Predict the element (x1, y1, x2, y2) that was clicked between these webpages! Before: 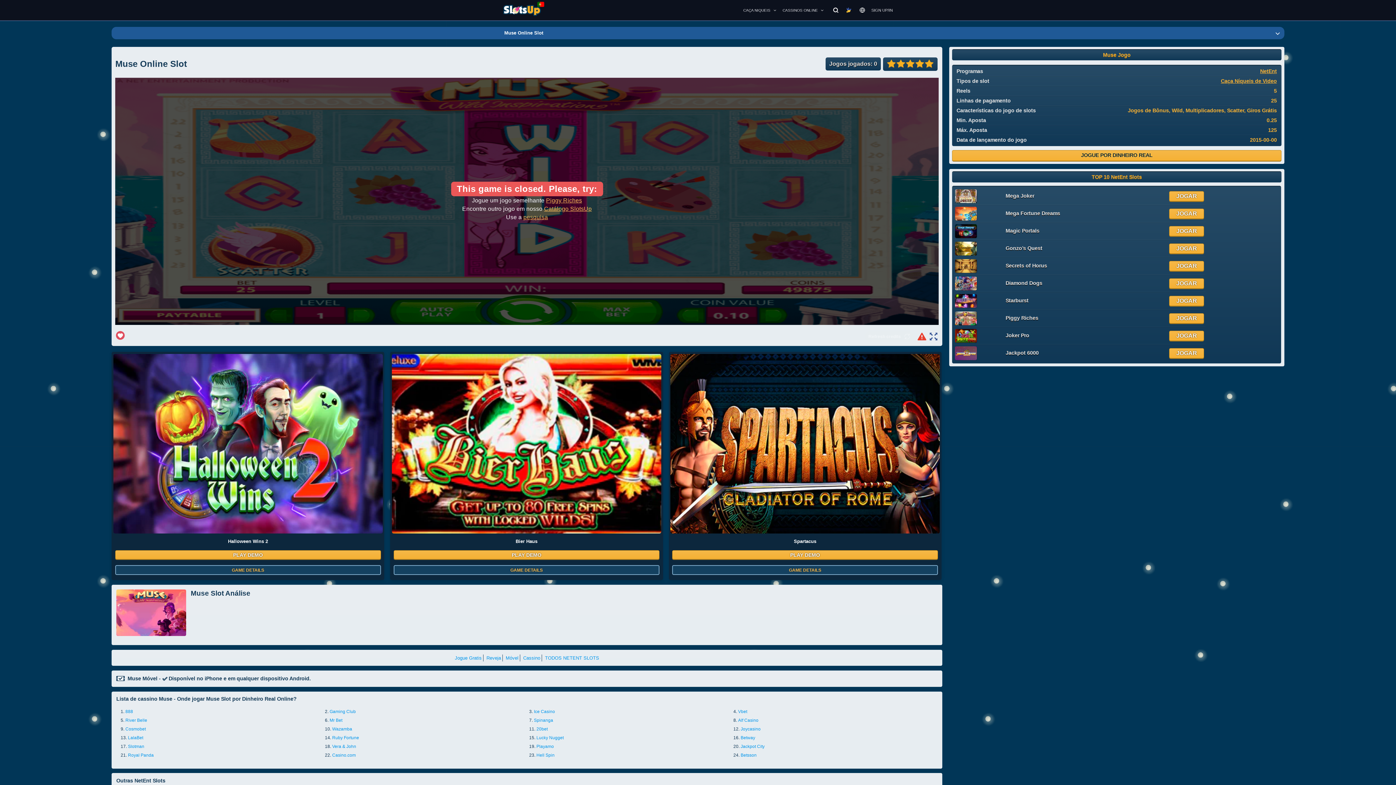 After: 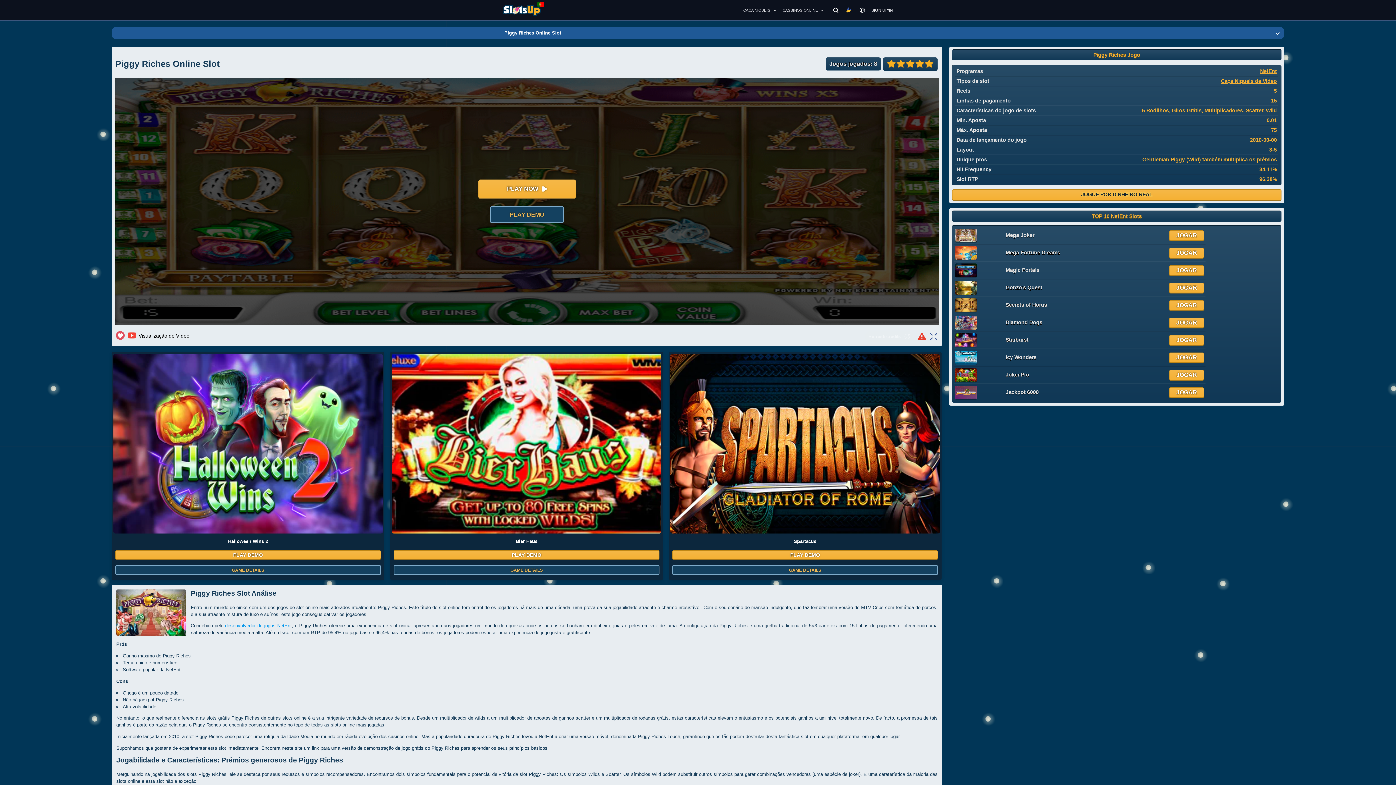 Action: label: Piggy Riches bbox: (546, 197, 582, 203)